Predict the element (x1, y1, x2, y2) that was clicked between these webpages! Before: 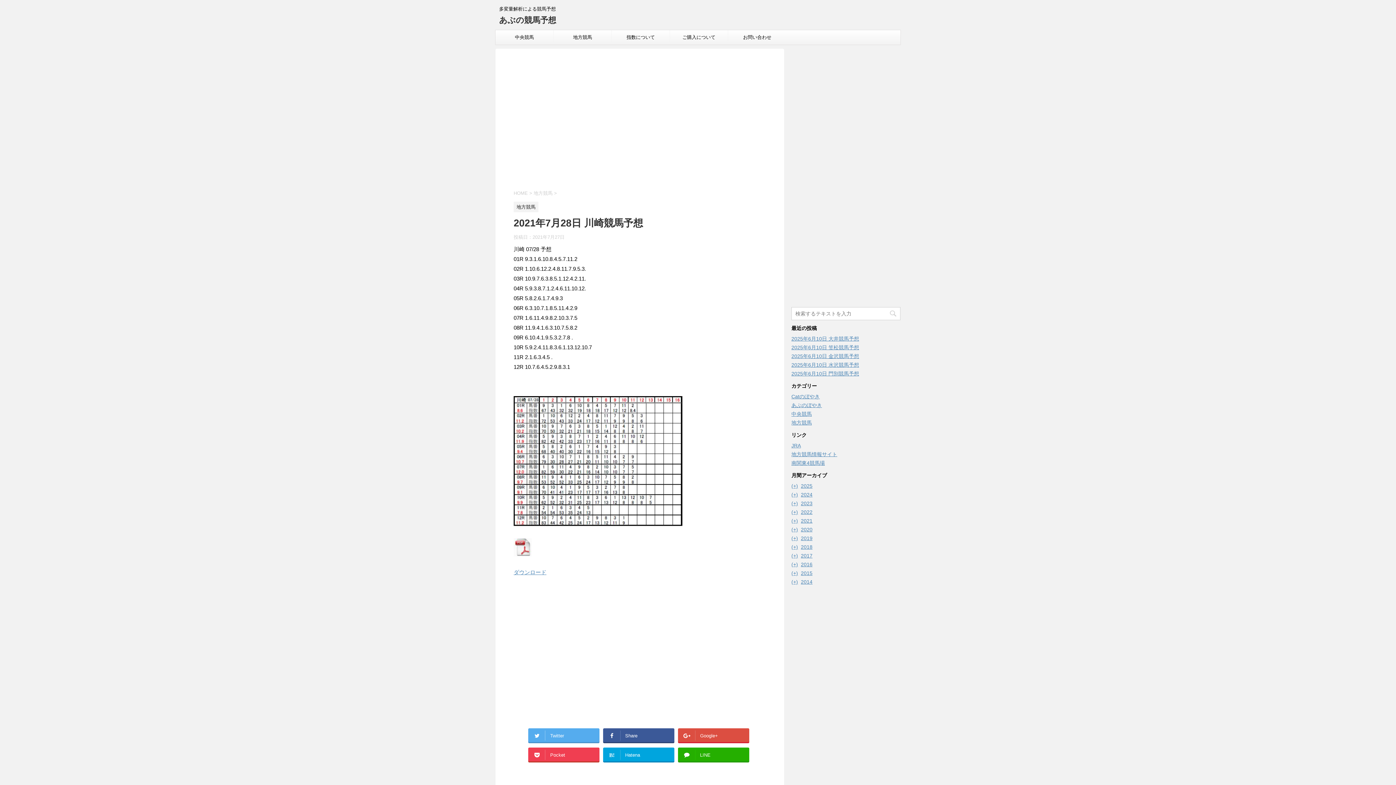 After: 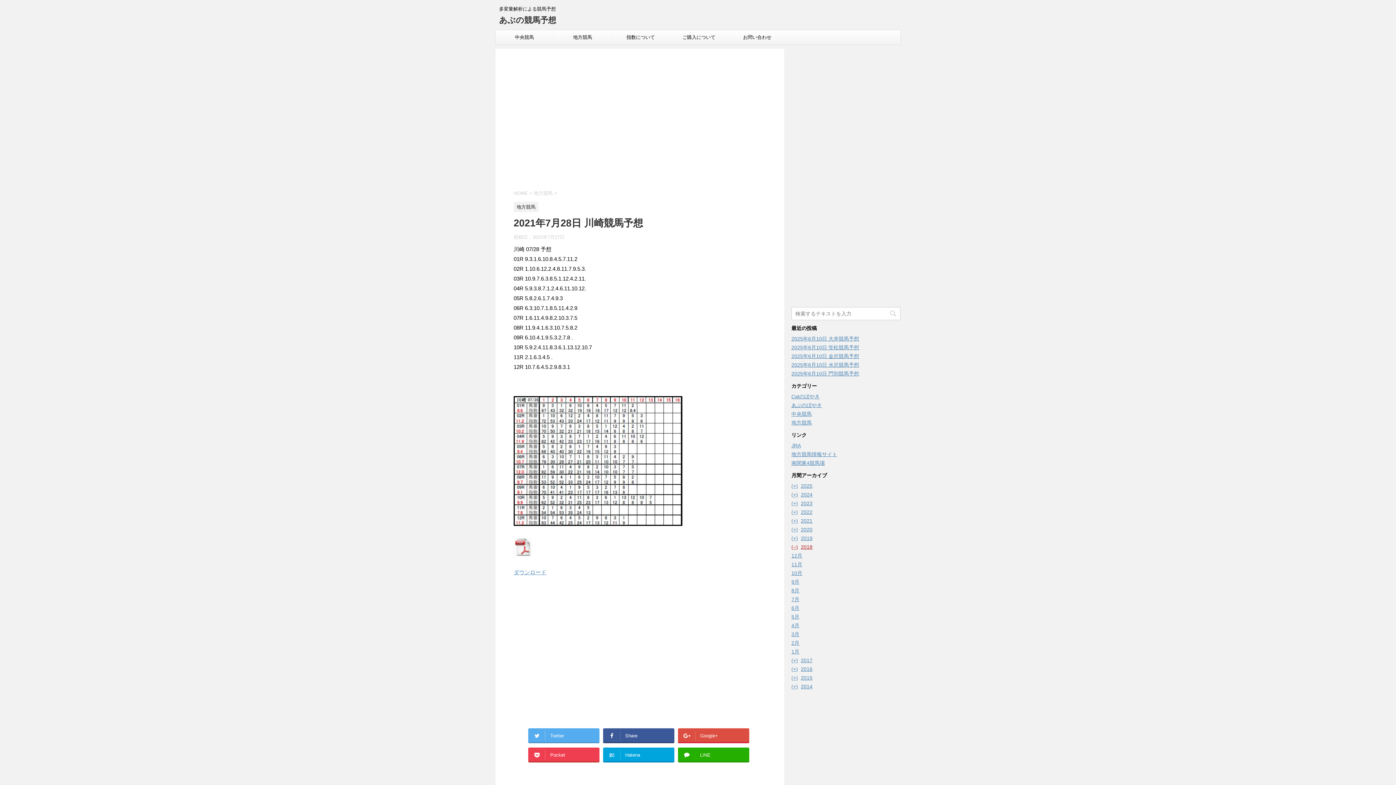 Action: label: (+)2018 bbox: (791, 544, 812, 550)